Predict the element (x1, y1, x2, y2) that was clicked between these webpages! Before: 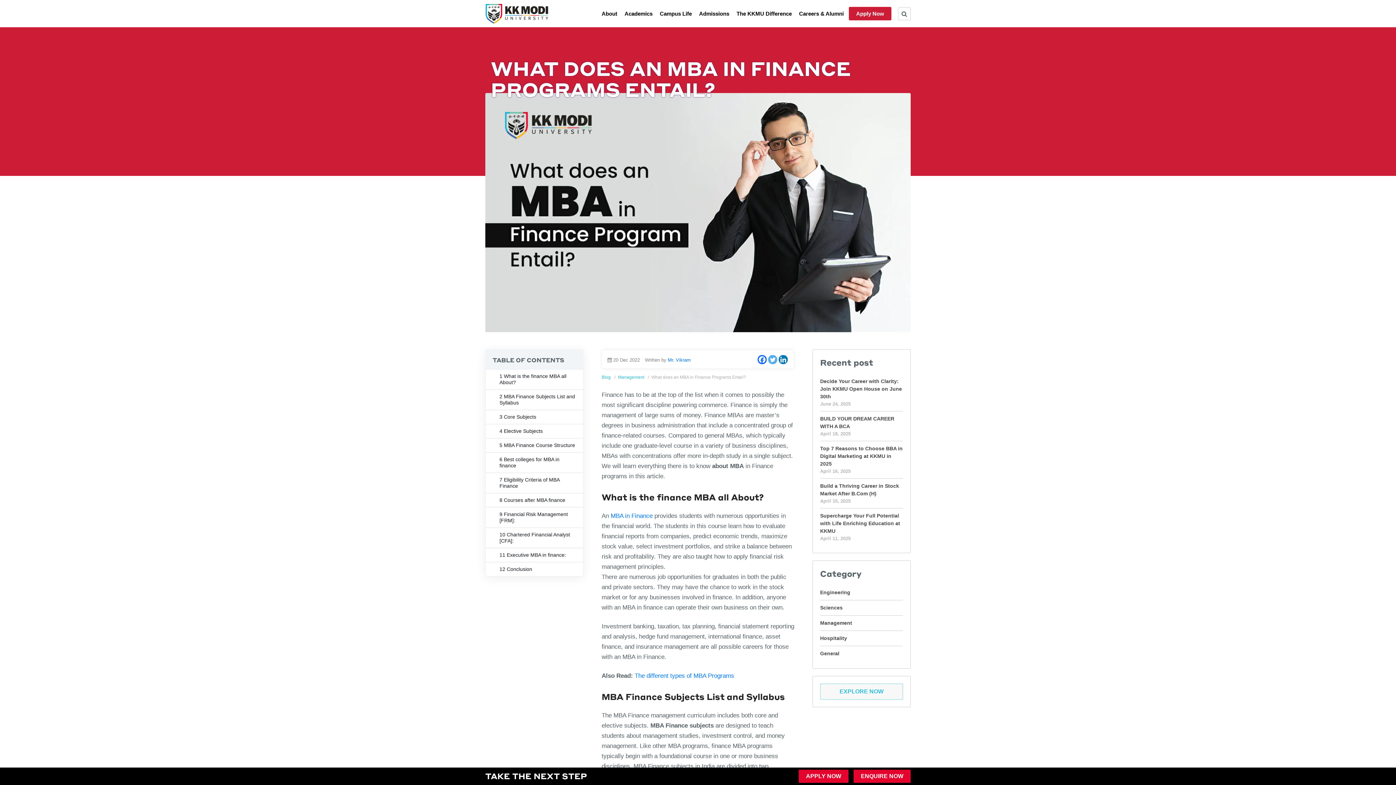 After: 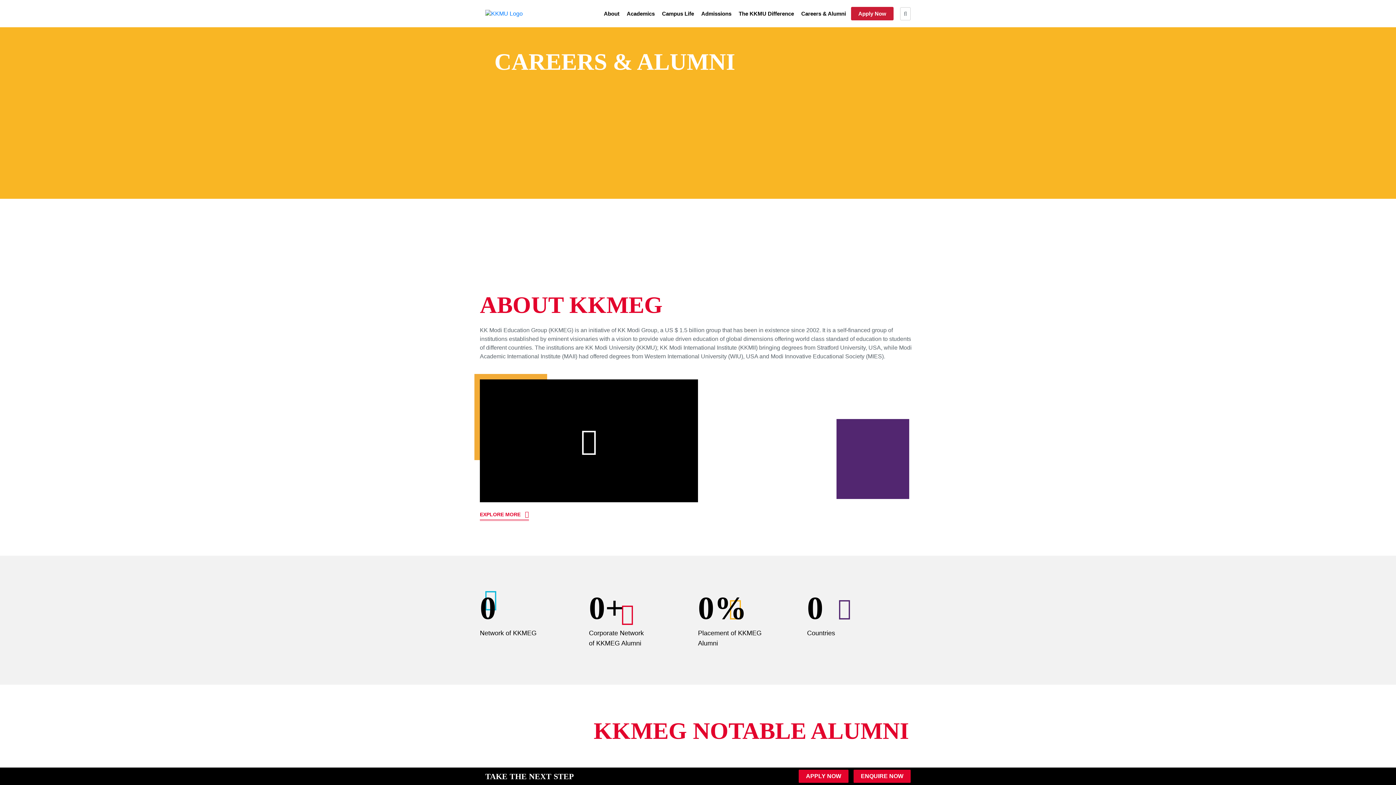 Action: bbox: (797, 0, 849, 27) label: Careers & Alumni